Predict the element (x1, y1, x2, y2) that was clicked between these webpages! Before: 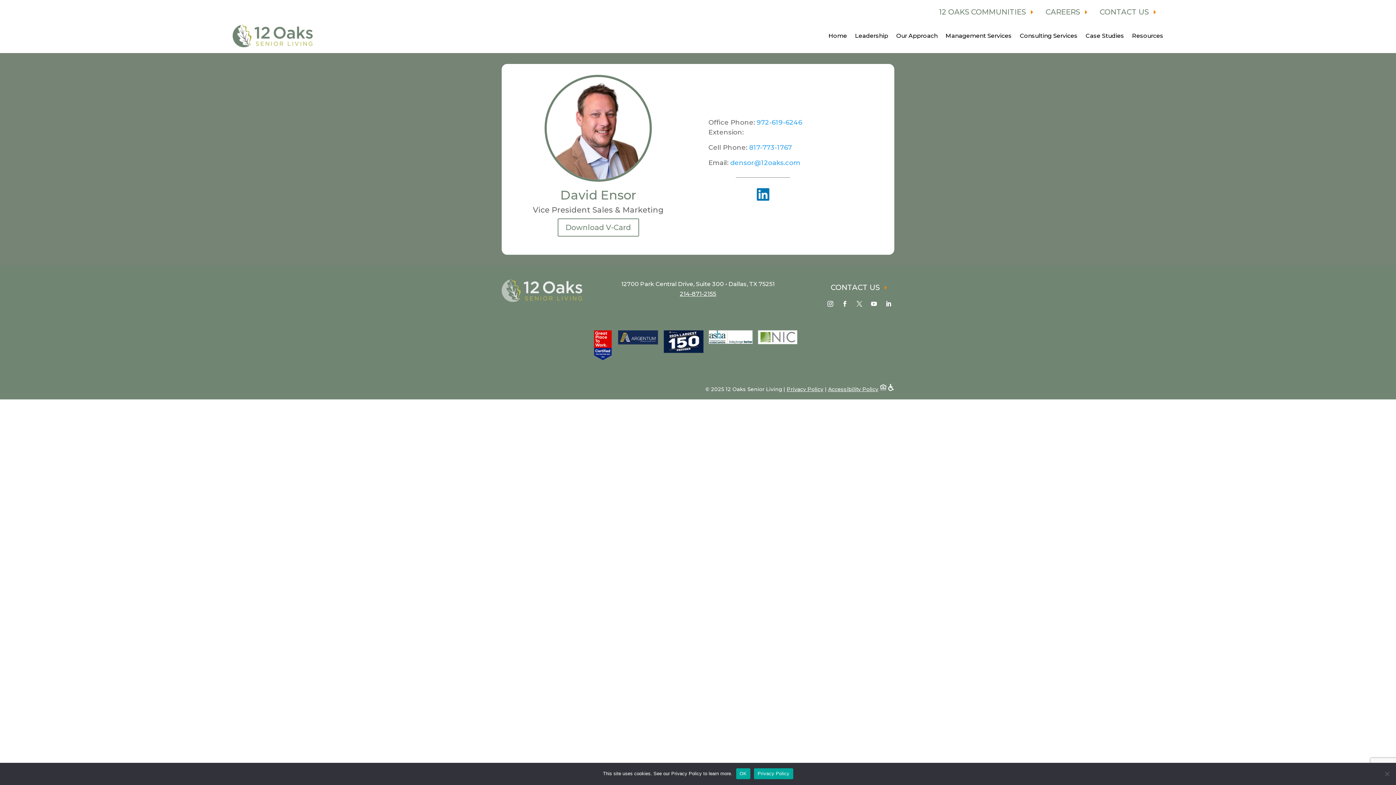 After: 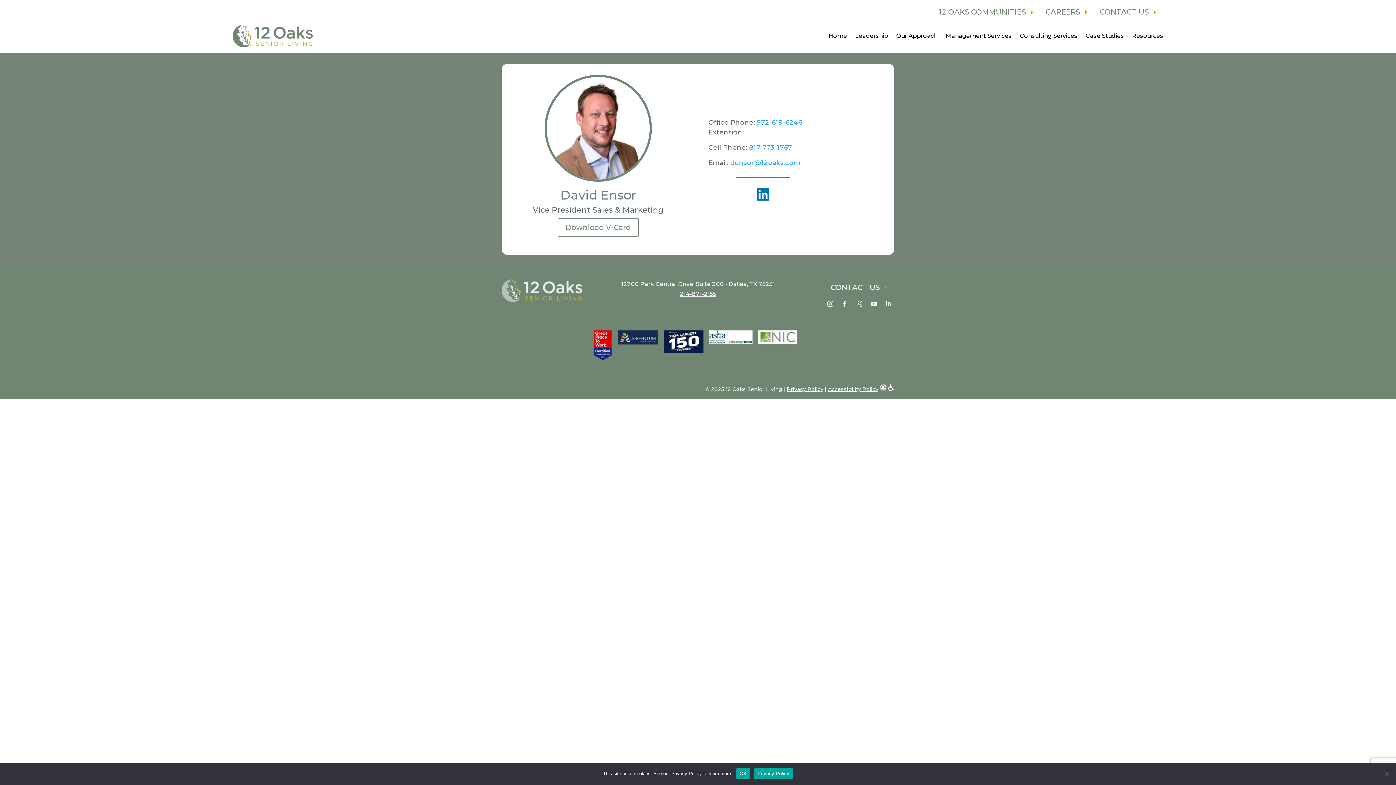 Action: bbox: (882, 298, 894, 309) label: LinkedIn